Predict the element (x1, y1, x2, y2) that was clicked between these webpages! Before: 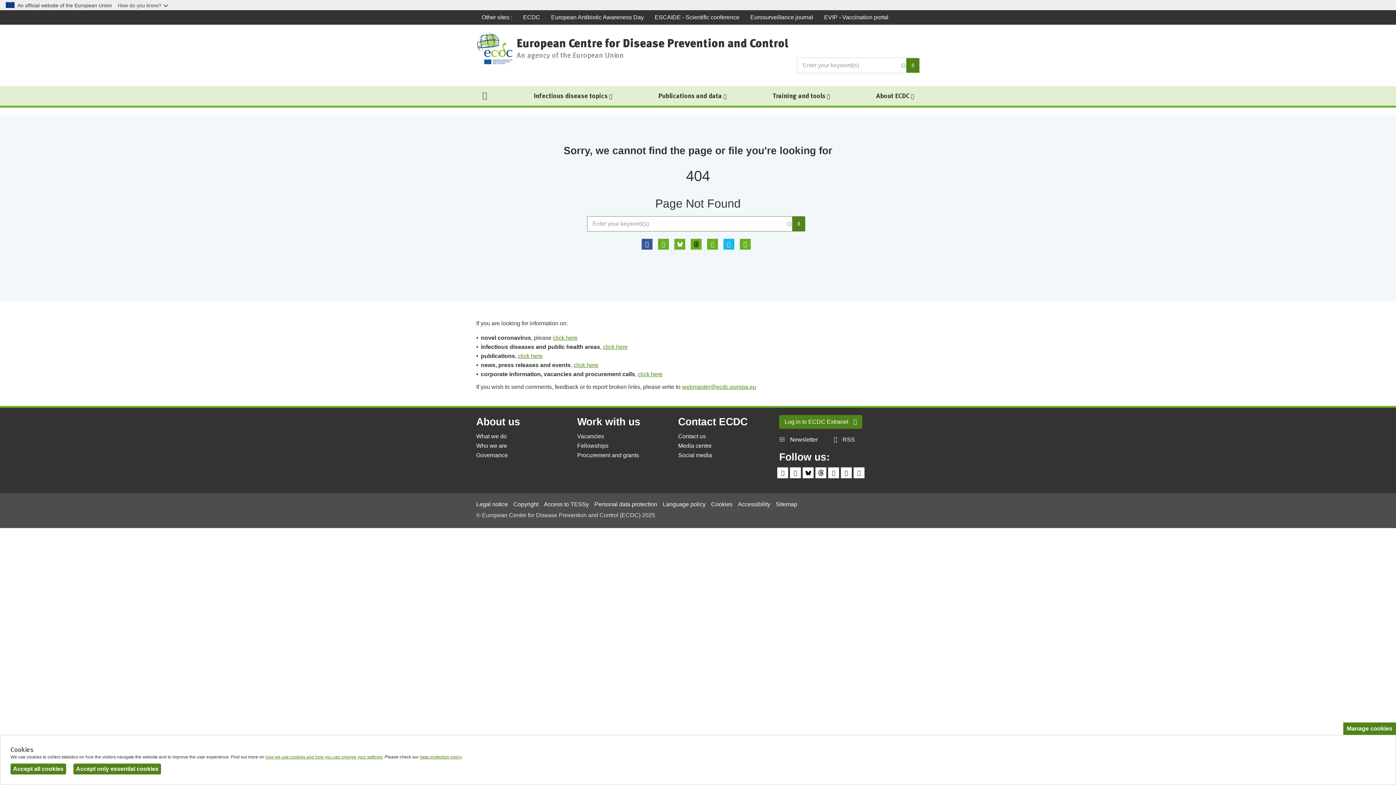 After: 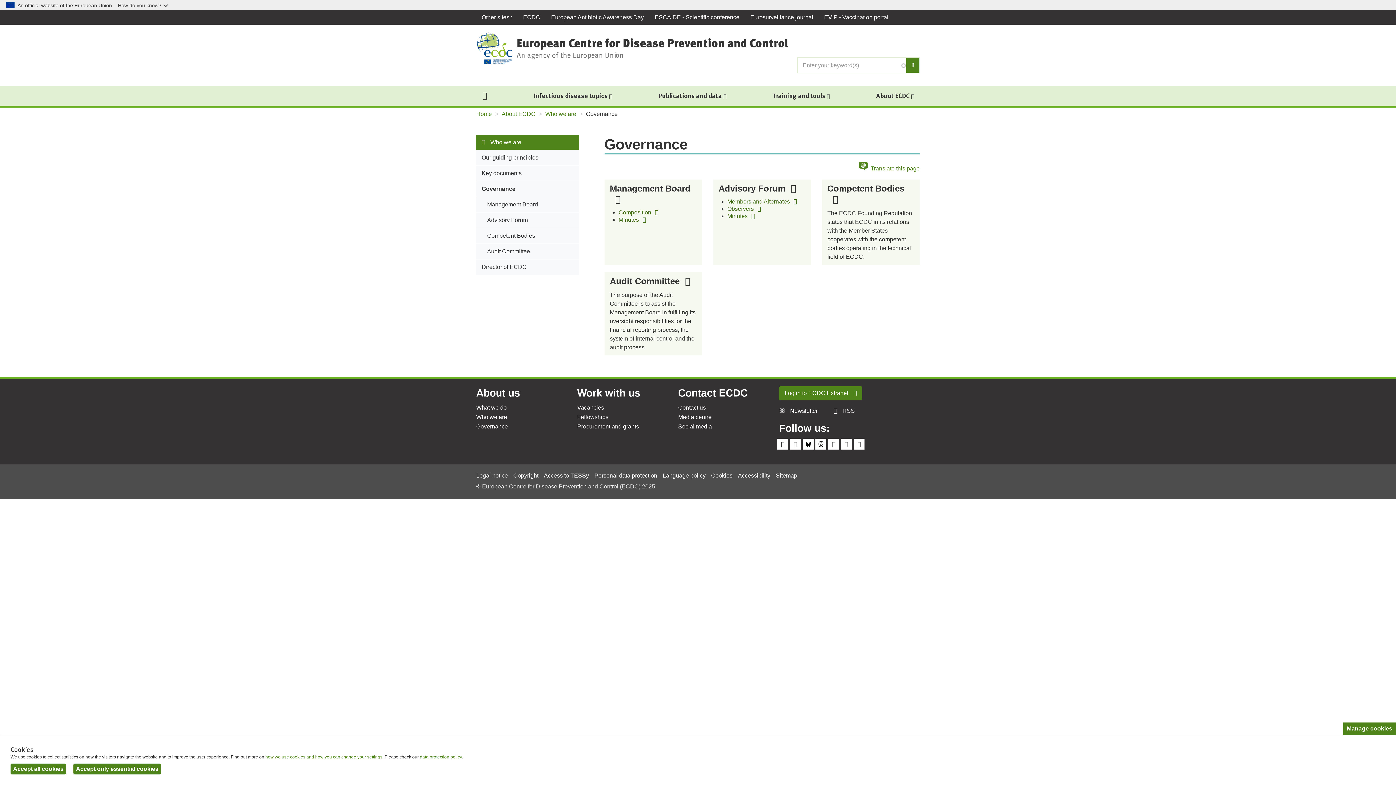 Action: bbox: (476, 451, 566, 459) label: Governance